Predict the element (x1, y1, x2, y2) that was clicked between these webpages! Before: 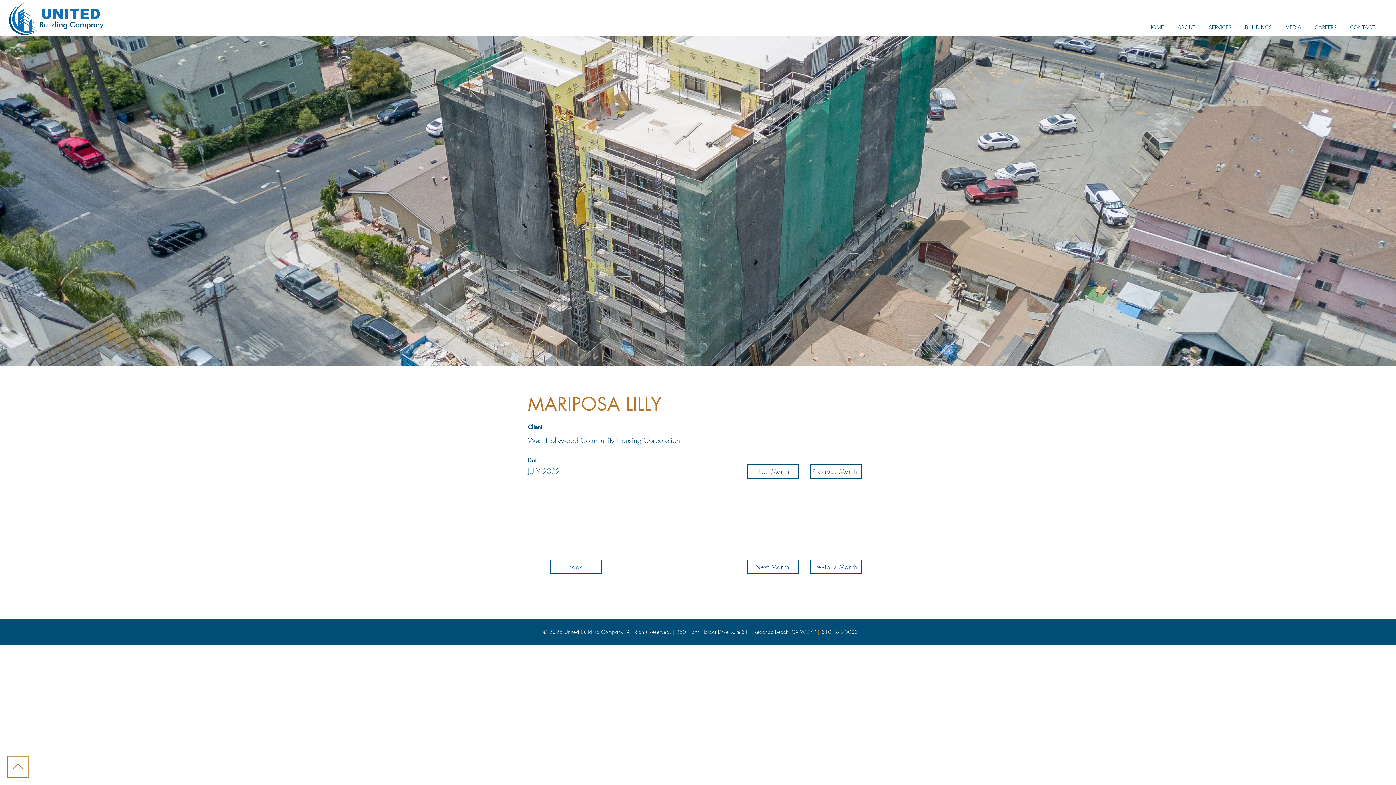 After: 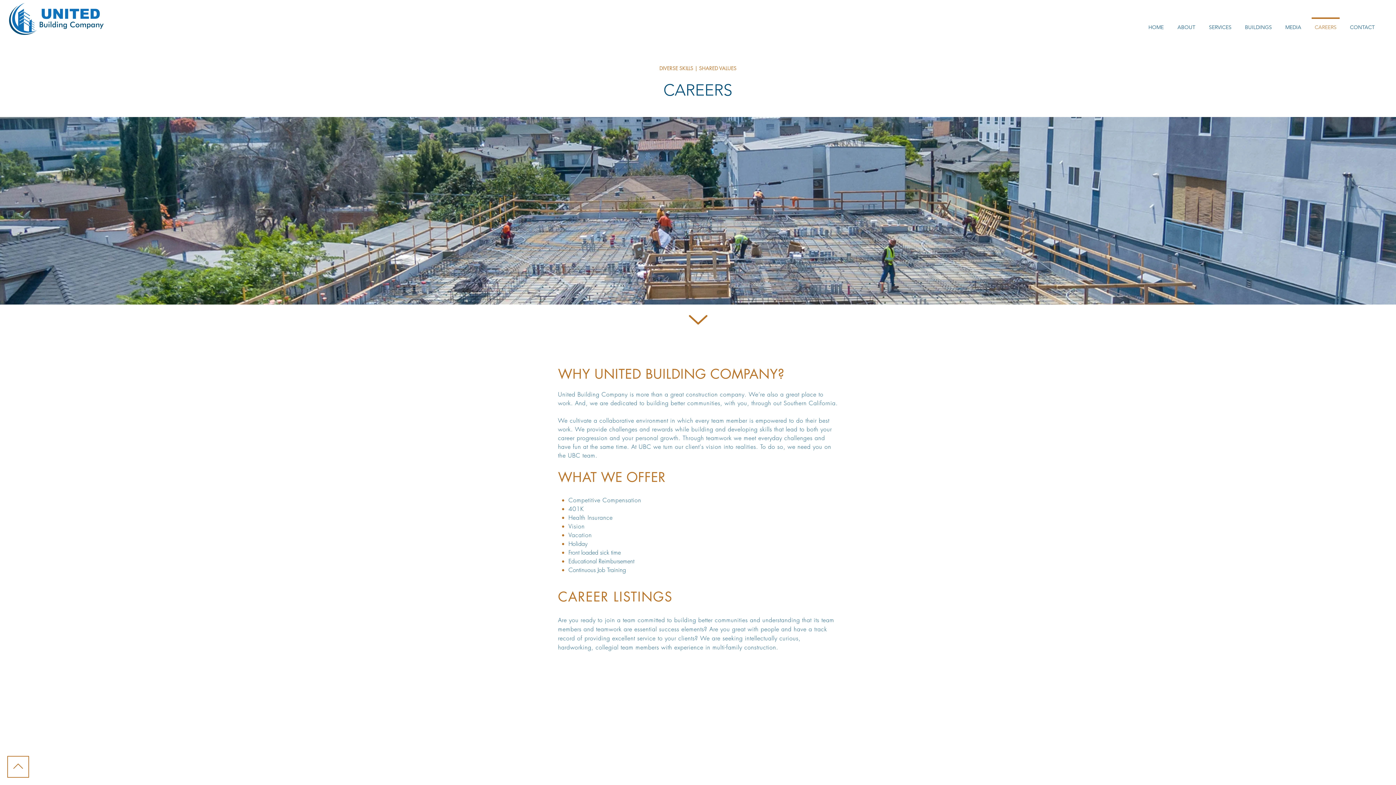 Action: bbox: (1308, 17, 1343, 30) label: CAREERS